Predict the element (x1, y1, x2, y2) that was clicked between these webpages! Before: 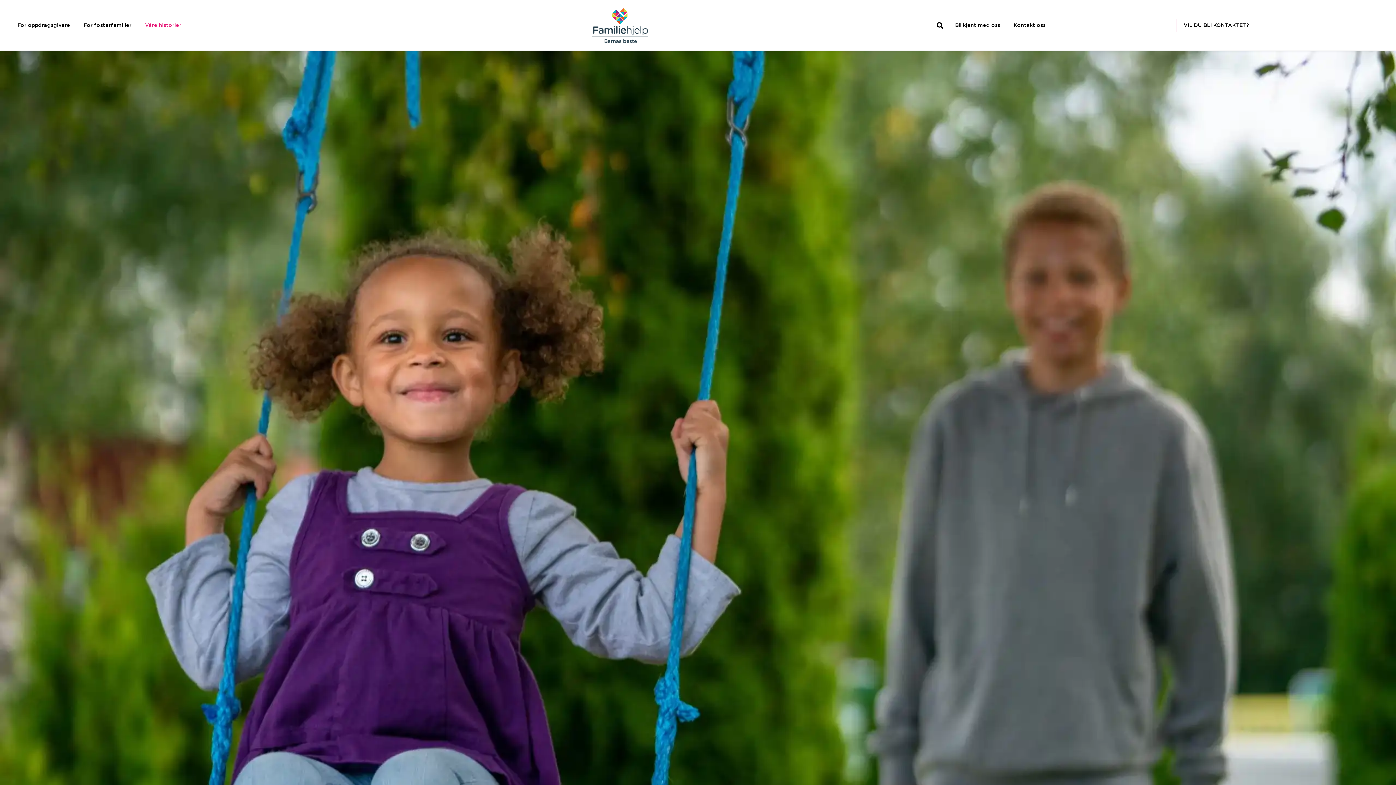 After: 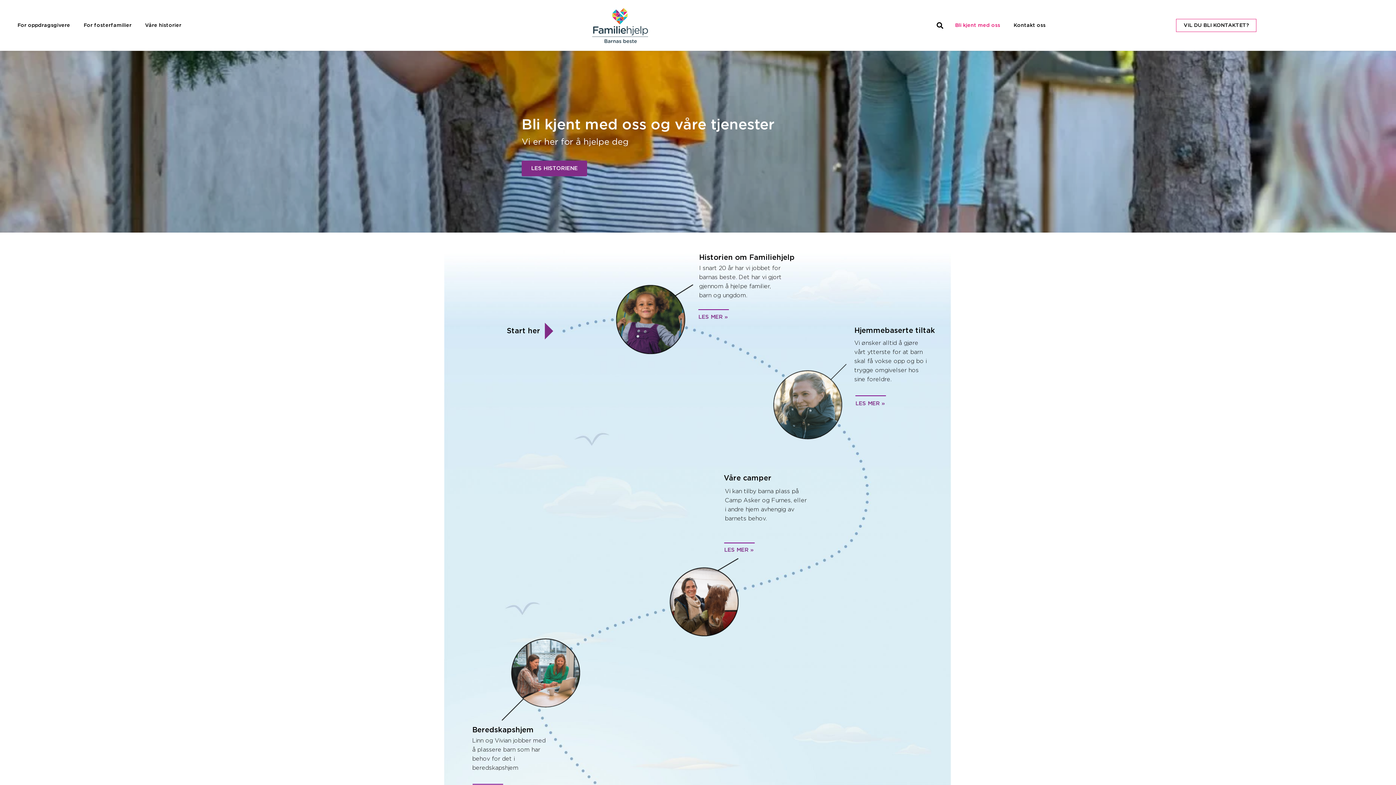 Action: label: Bli kjent med oss bbox: (955, 16, 1000, 33)